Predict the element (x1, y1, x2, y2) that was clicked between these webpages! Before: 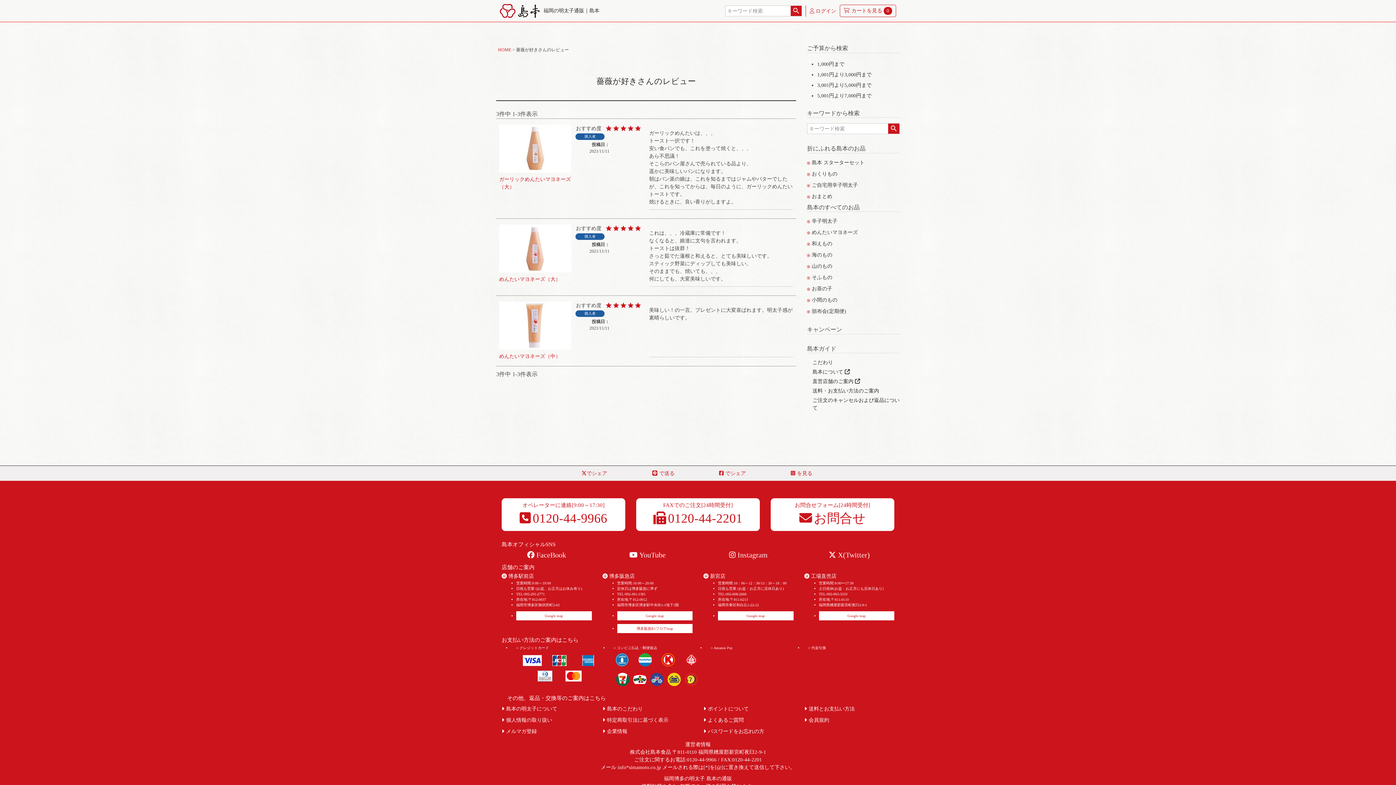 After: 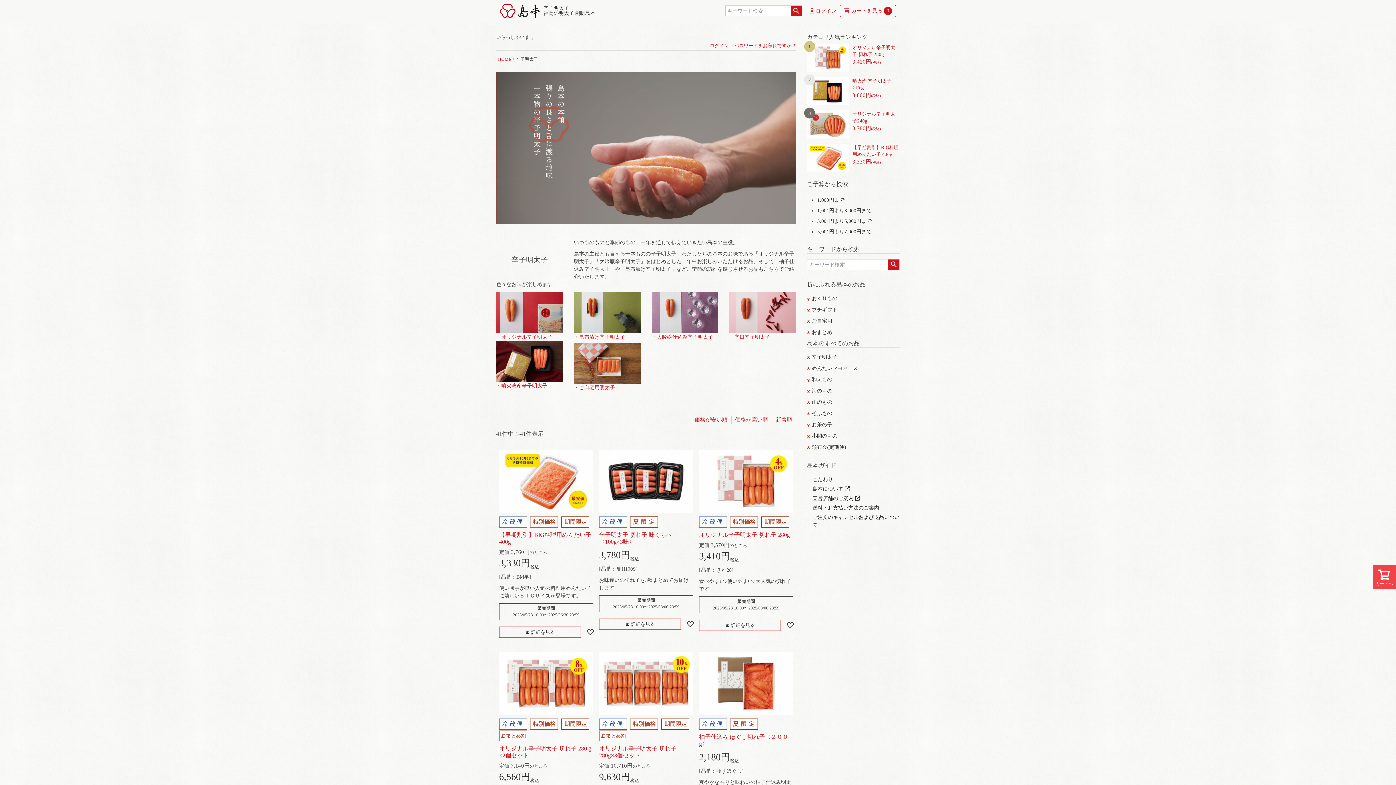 Action: label: 辛子明太子 bbox: (807, 217, 900, 225)